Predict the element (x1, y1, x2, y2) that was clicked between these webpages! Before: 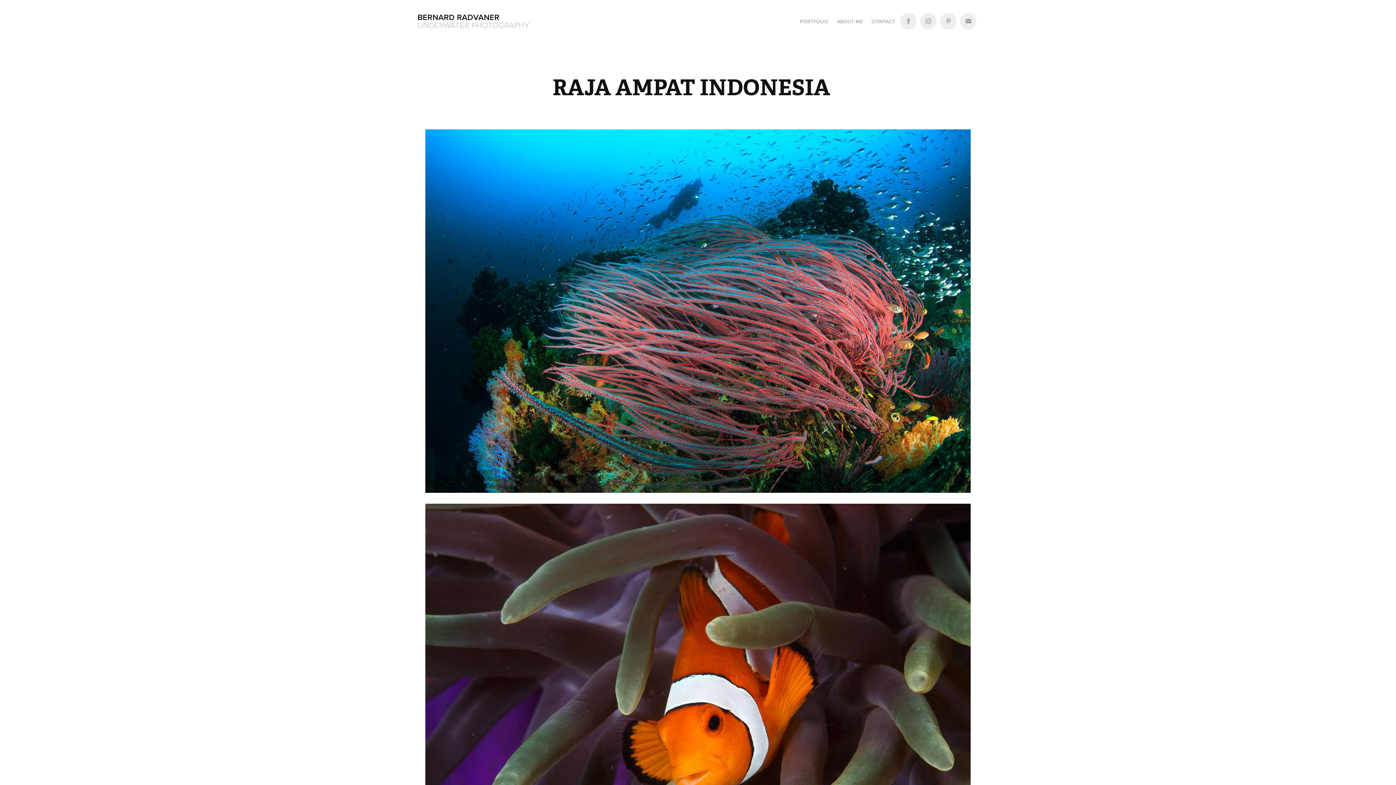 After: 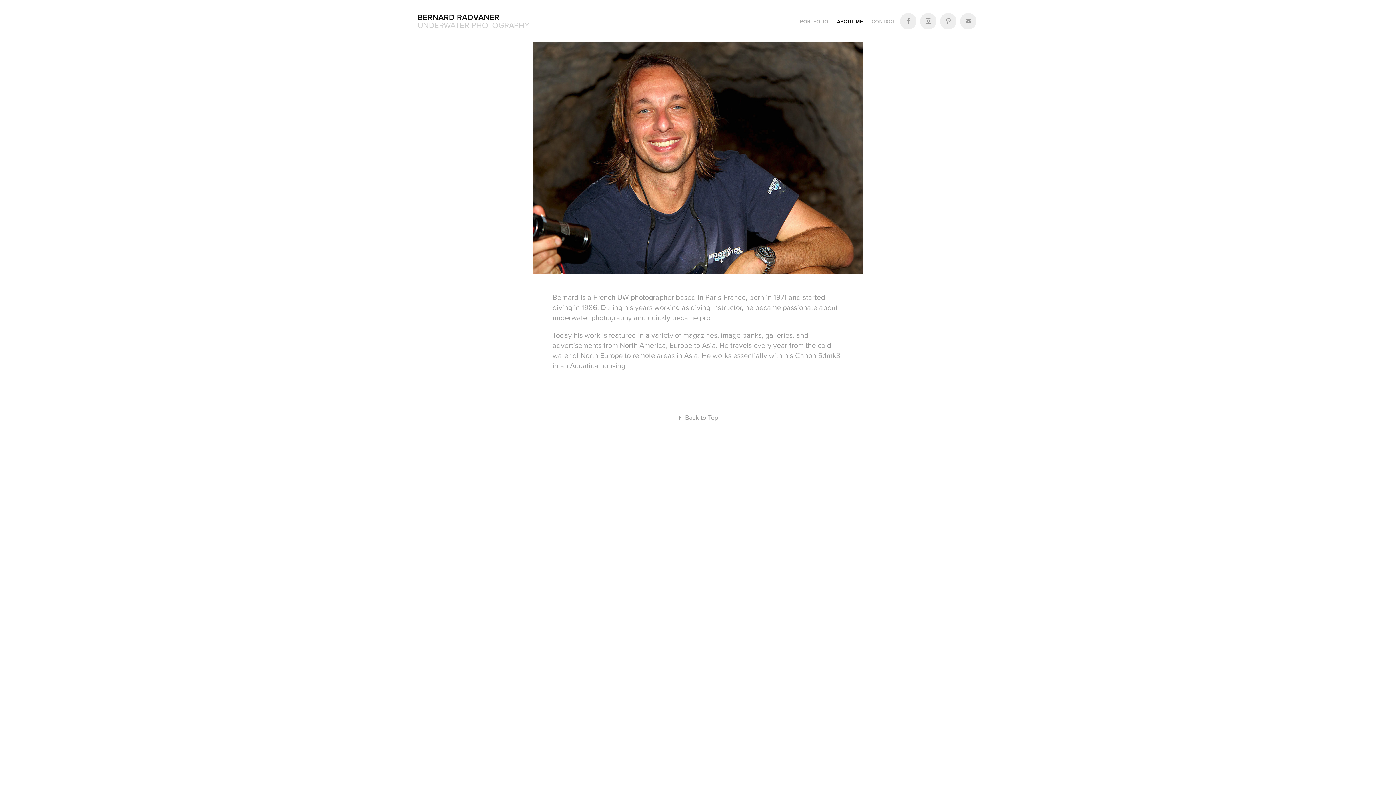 Action: bbox: (837, 17, 863, 24) label: ABOUT ME